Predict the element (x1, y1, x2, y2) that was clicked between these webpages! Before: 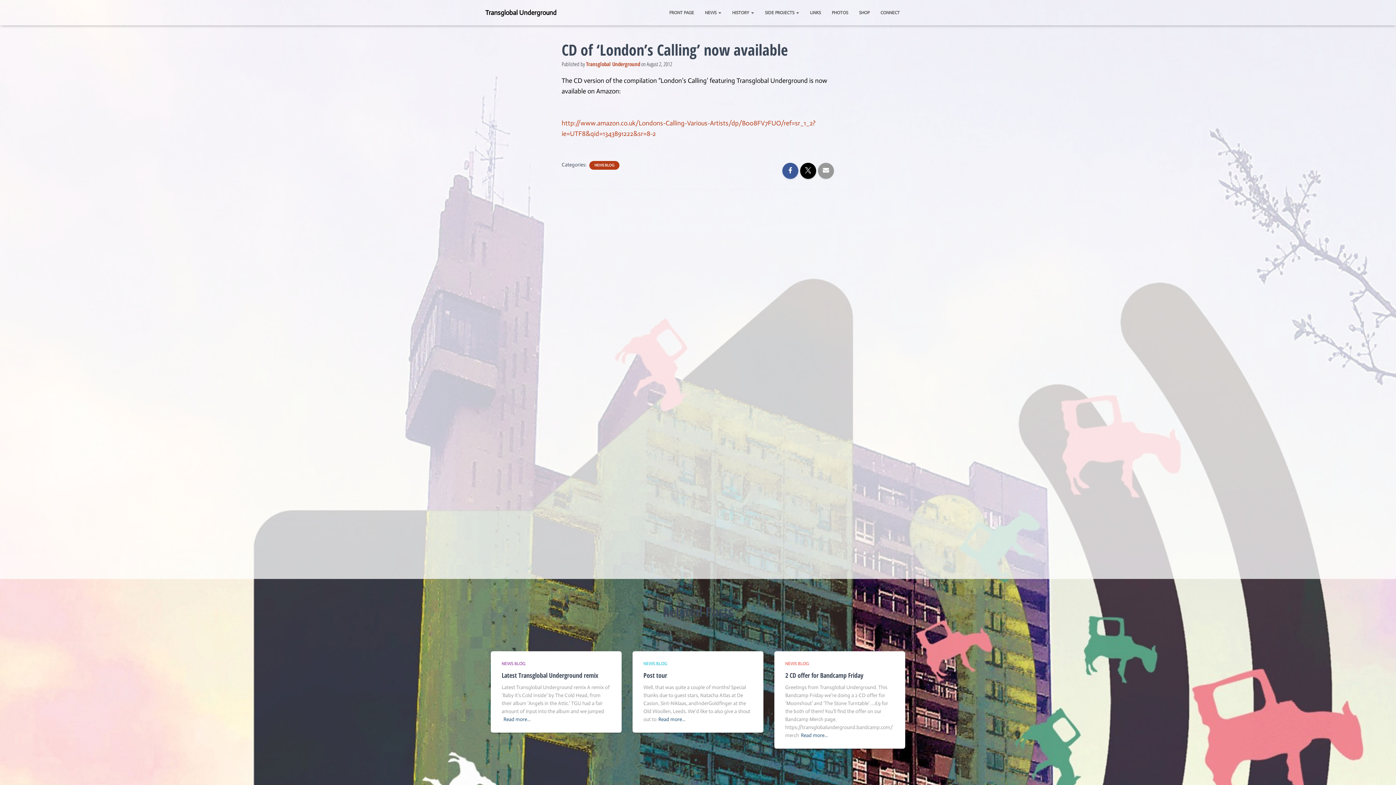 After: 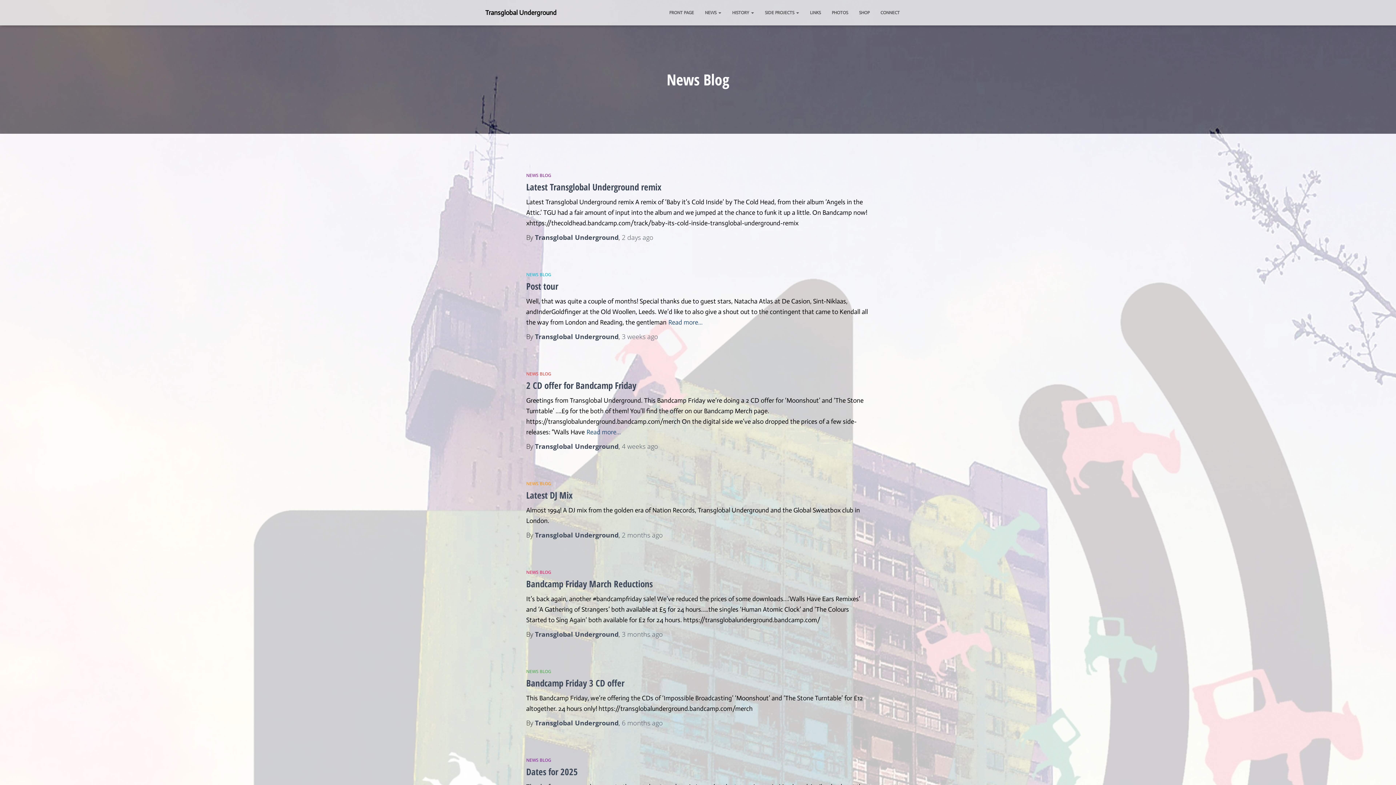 Action: label: NEWS BLOG bbox: (501, 661, 525, 666)